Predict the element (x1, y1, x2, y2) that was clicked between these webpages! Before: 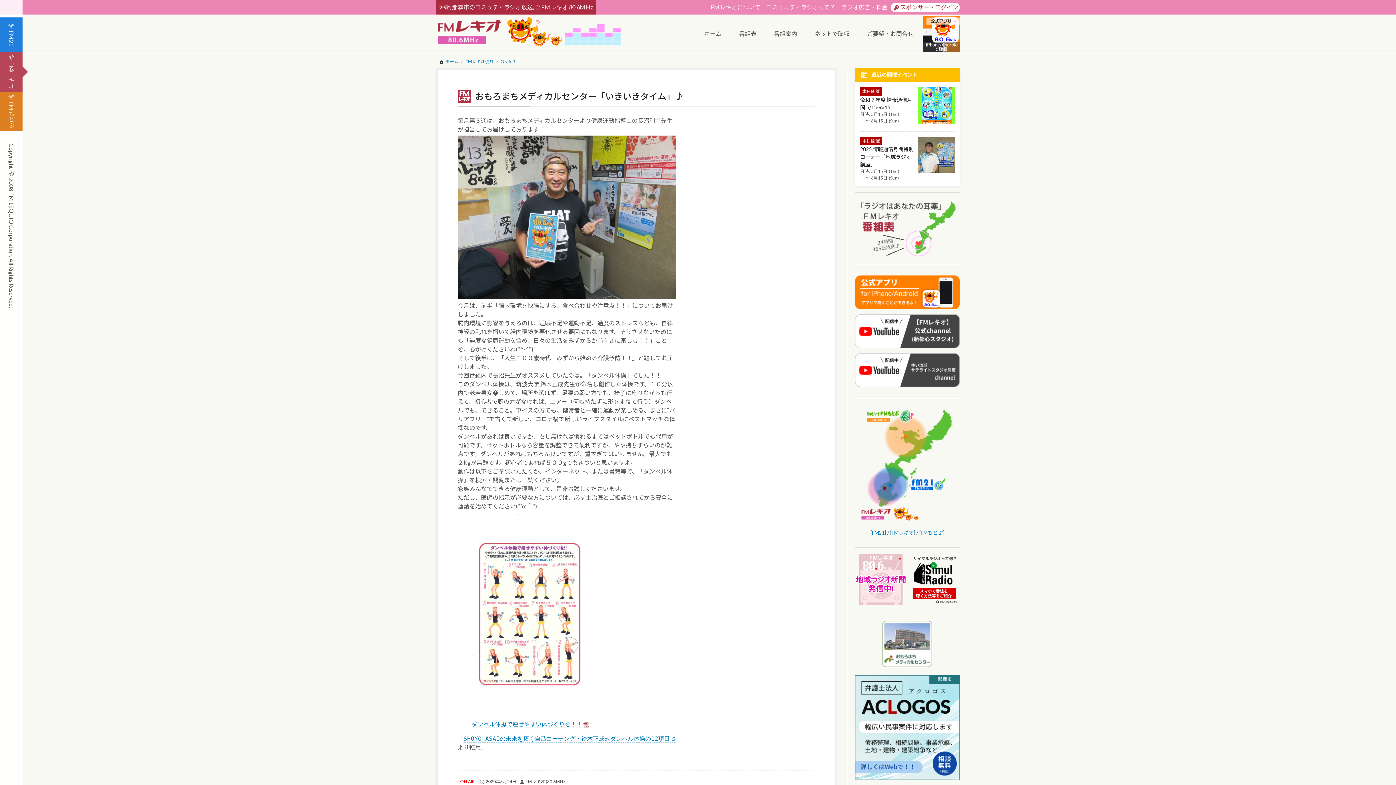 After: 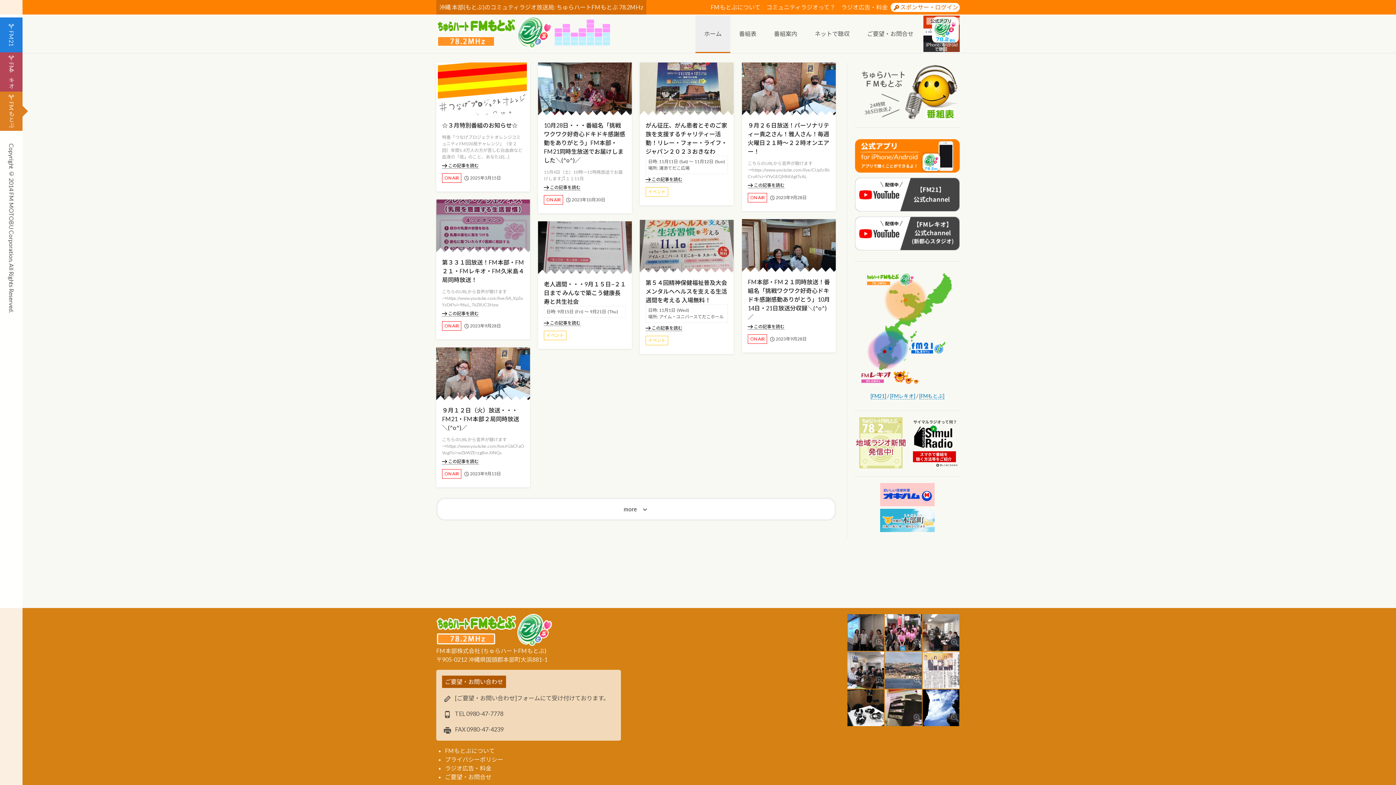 Action: bbox: (0, 91, 22, 131) label: FMもとぶ